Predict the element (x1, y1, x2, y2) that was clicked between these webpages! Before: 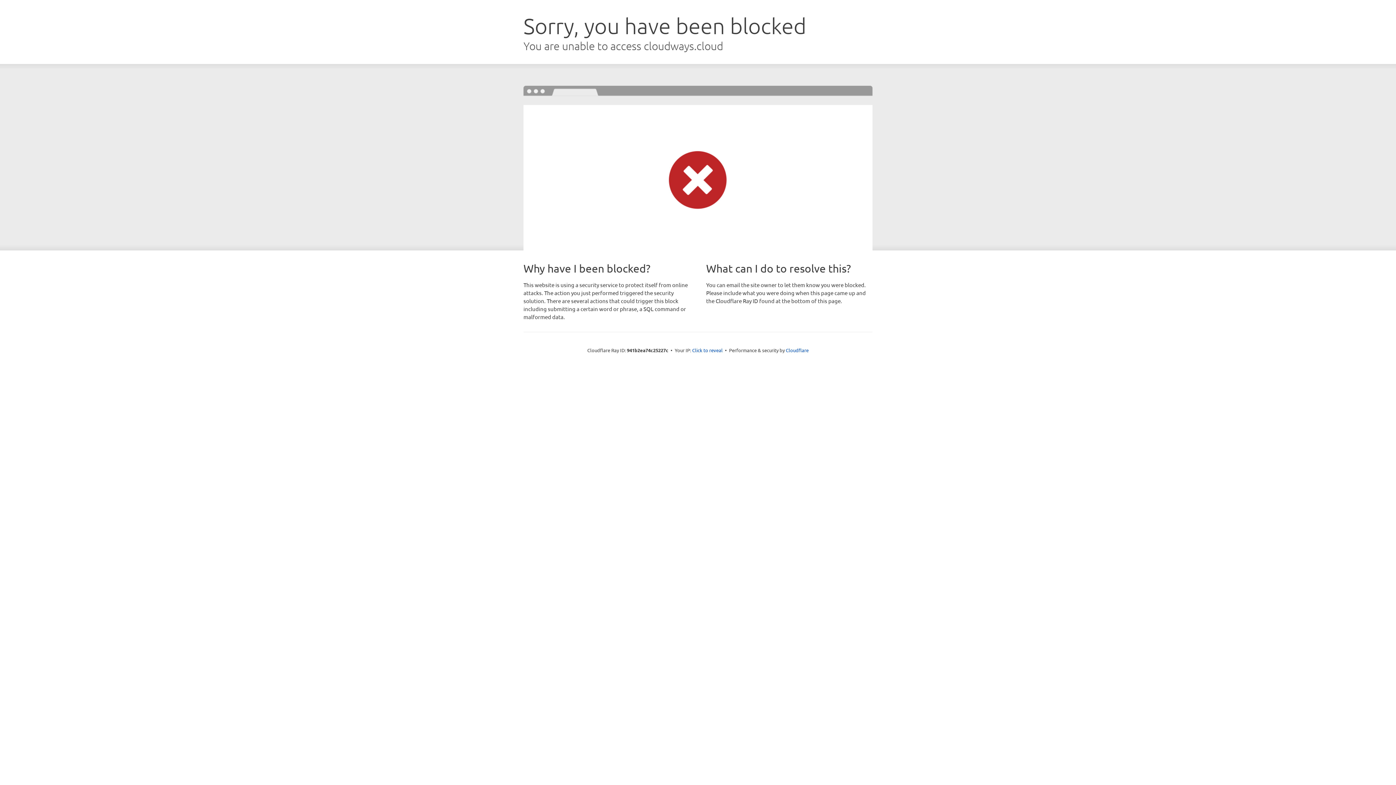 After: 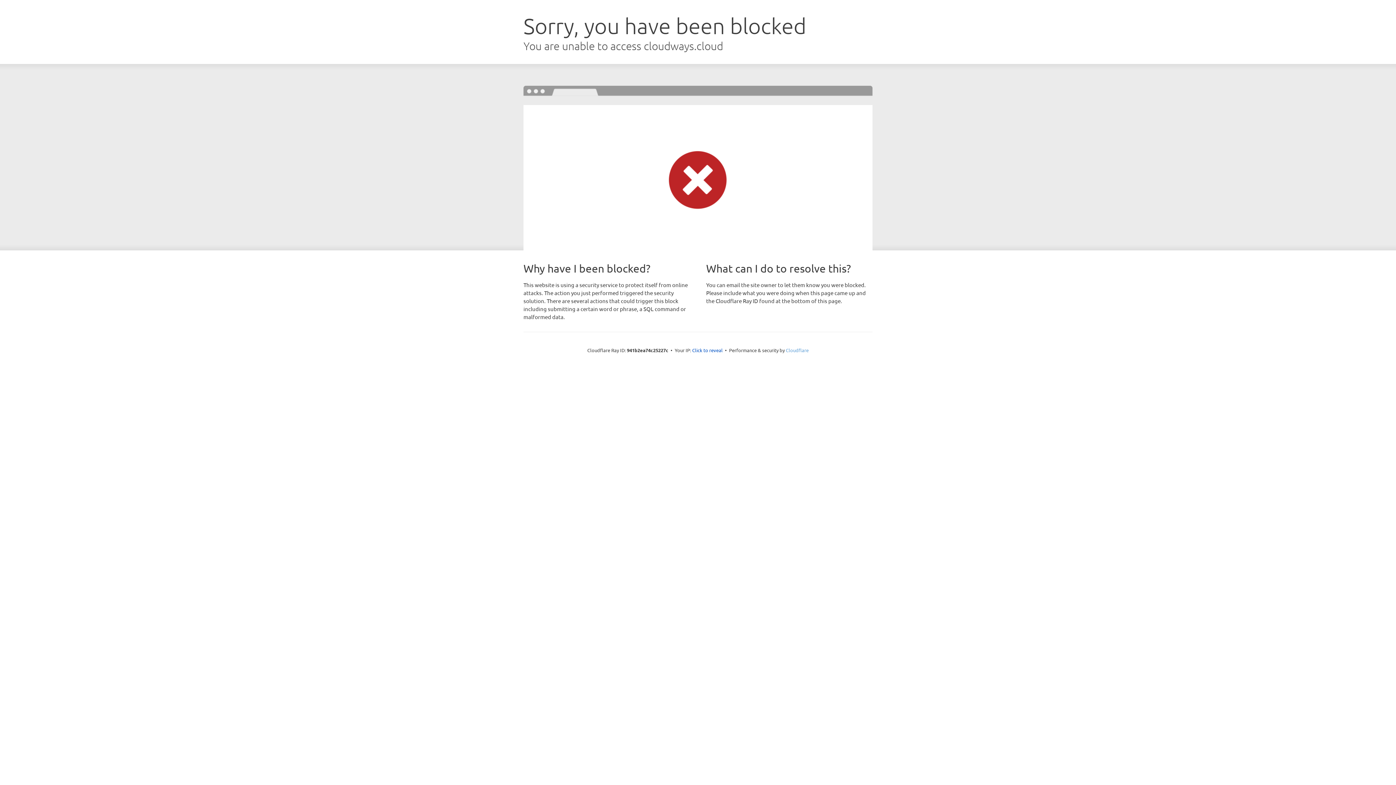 Action: bbox: (786, 347, 808, 353) label: Cloudflare